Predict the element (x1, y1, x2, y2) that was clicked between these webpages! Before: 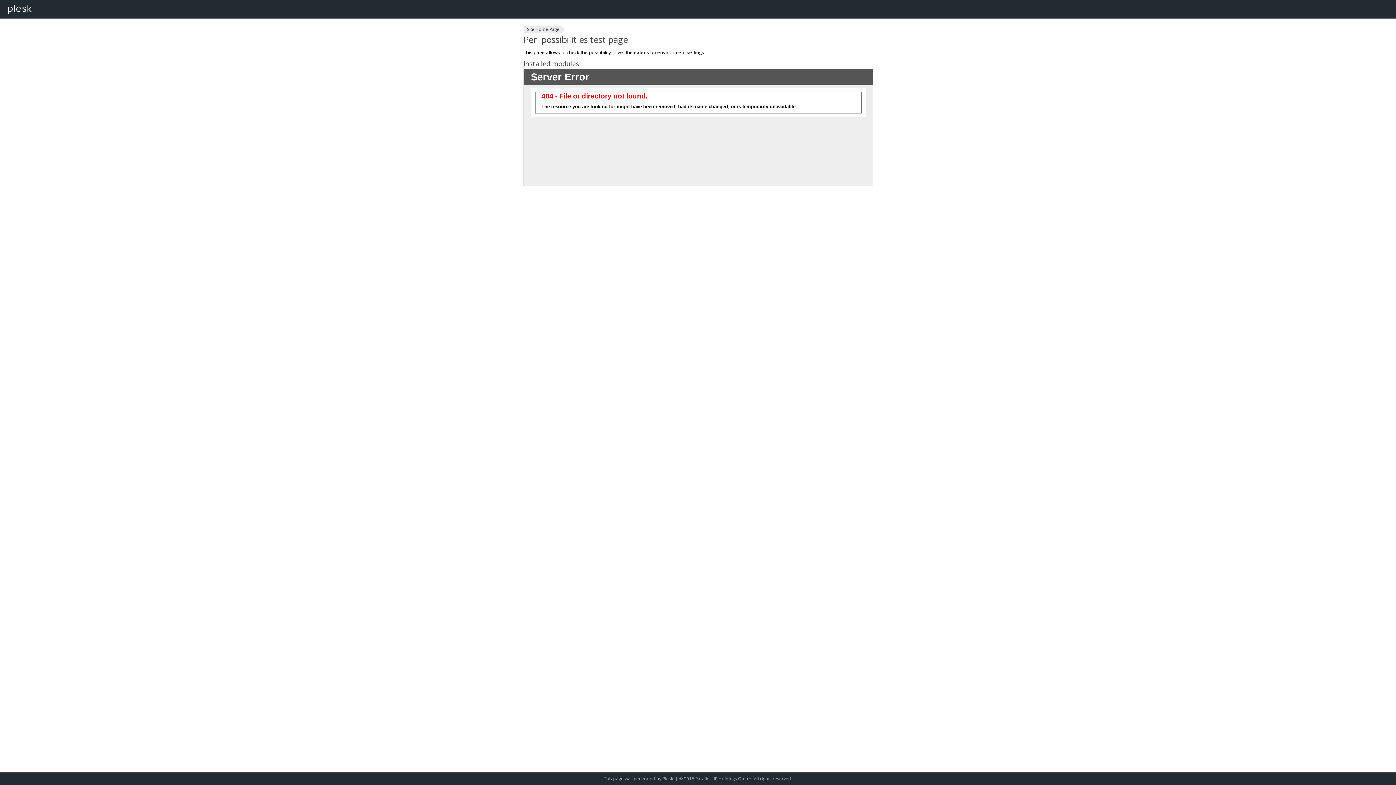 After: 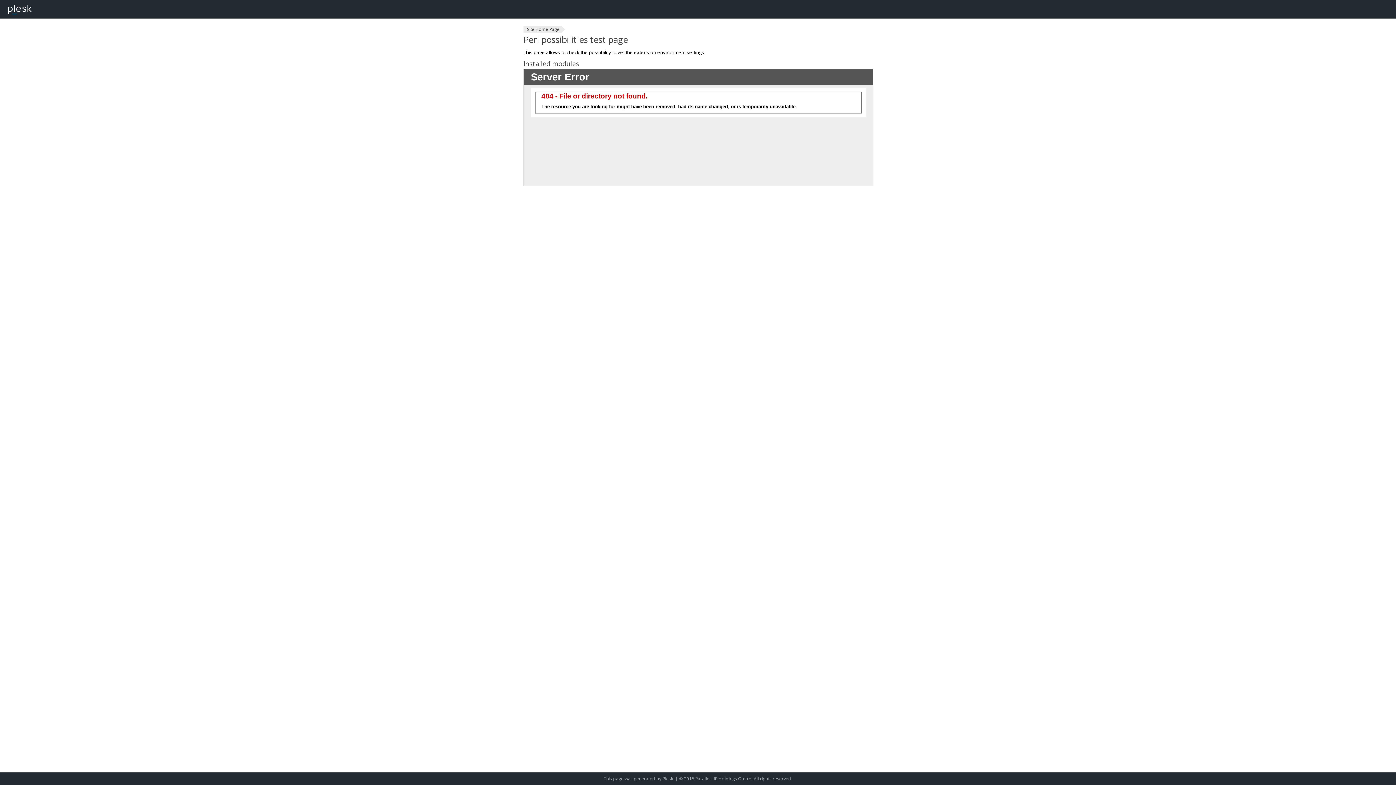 Action: bbox: (7, 0, 31, 18)